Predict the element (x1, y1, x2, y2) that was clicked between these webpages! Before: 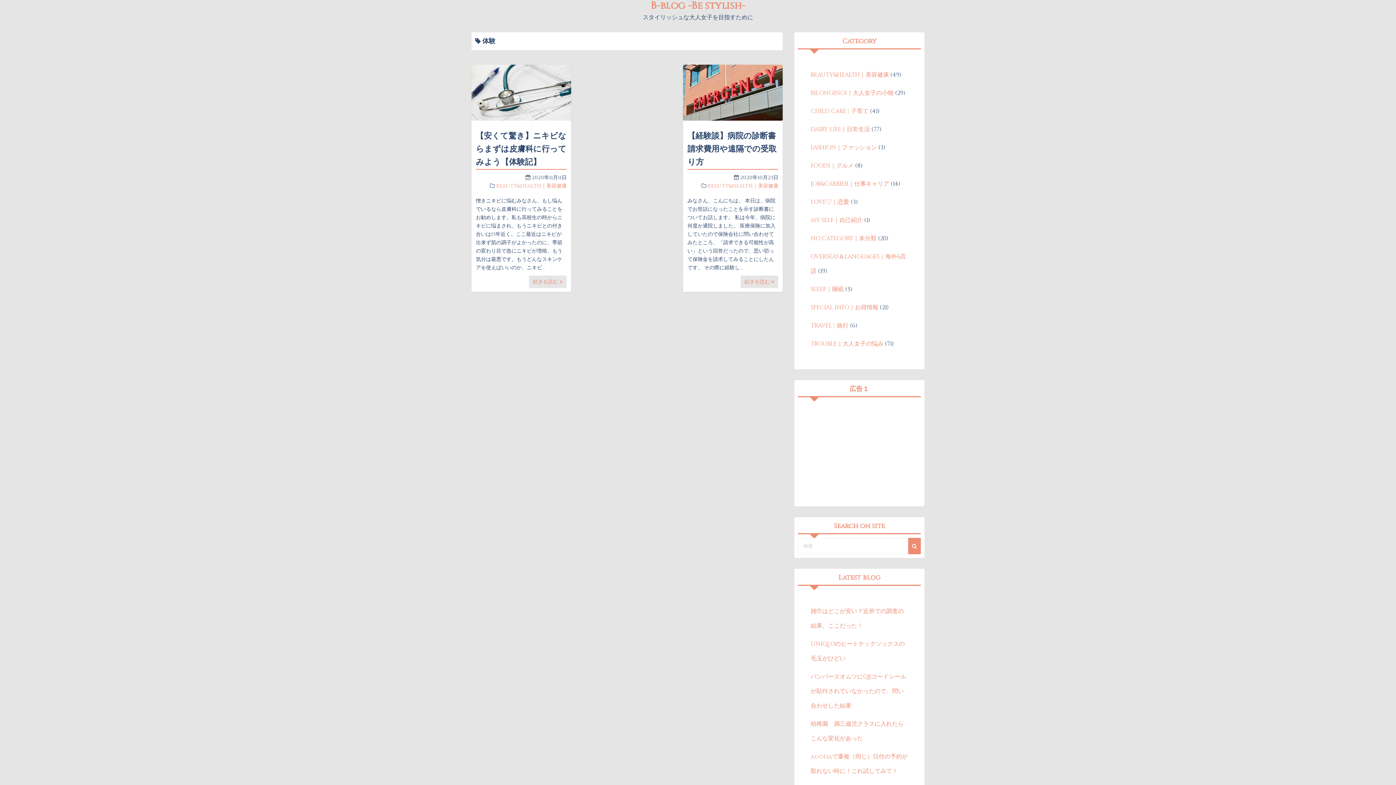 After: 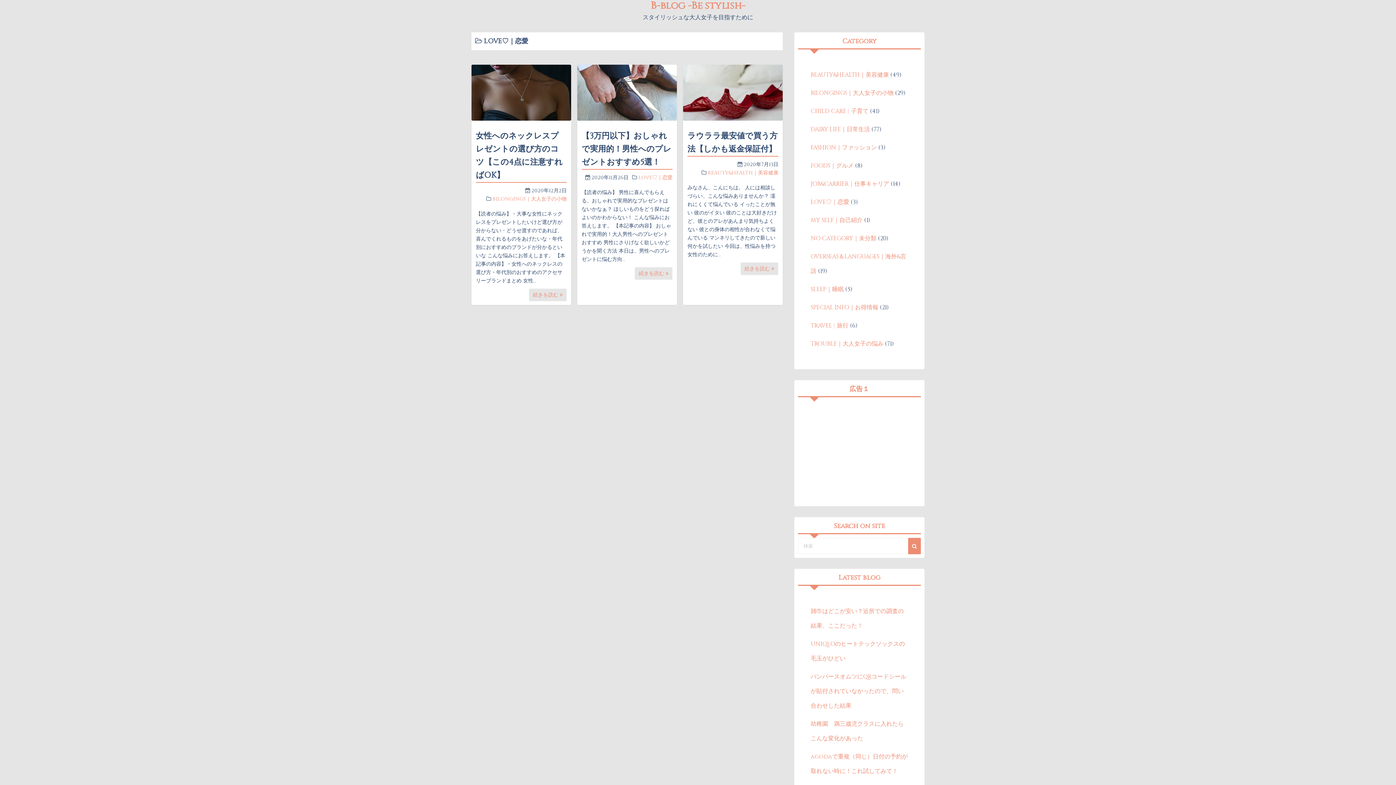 Action: label: LOVE♡｜恋愛 bbox: (810, 198, 849, 206)